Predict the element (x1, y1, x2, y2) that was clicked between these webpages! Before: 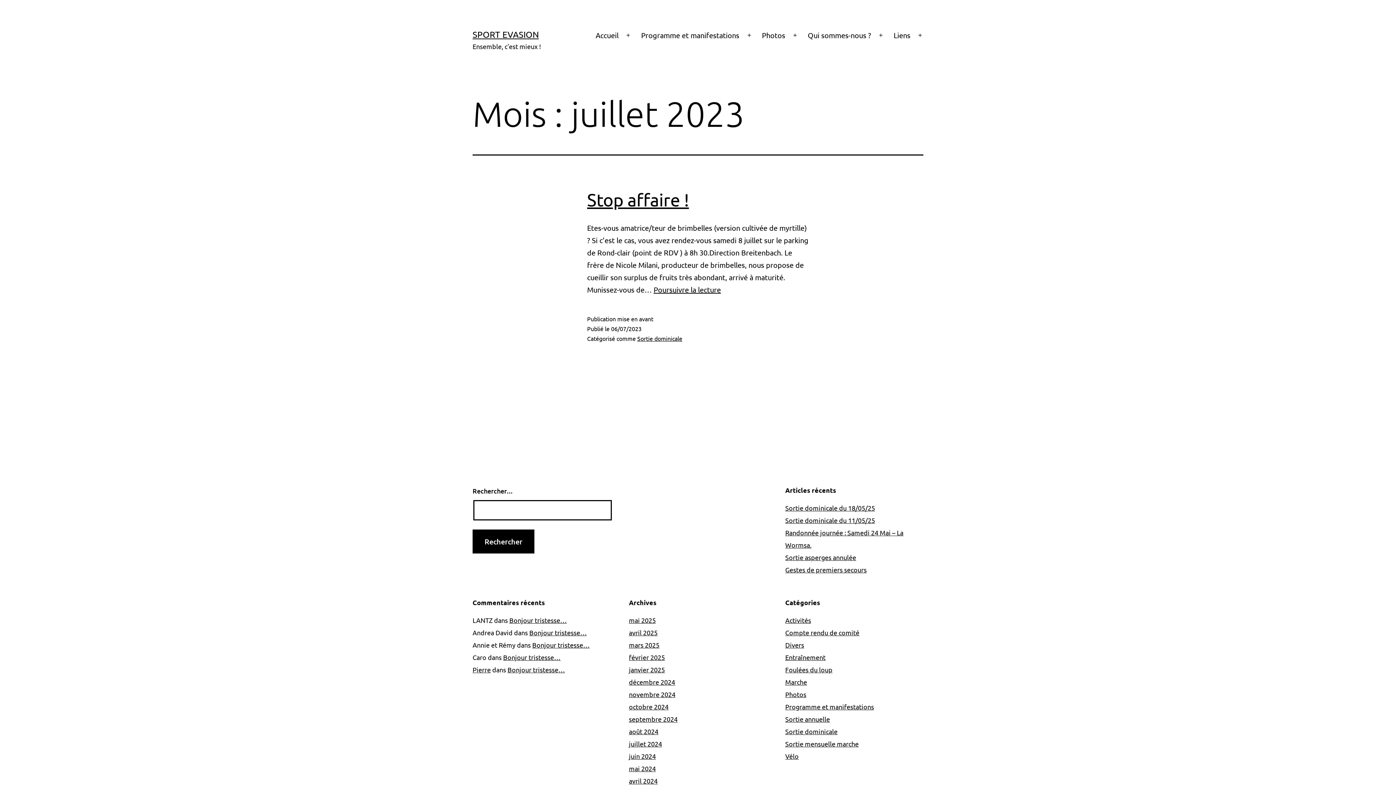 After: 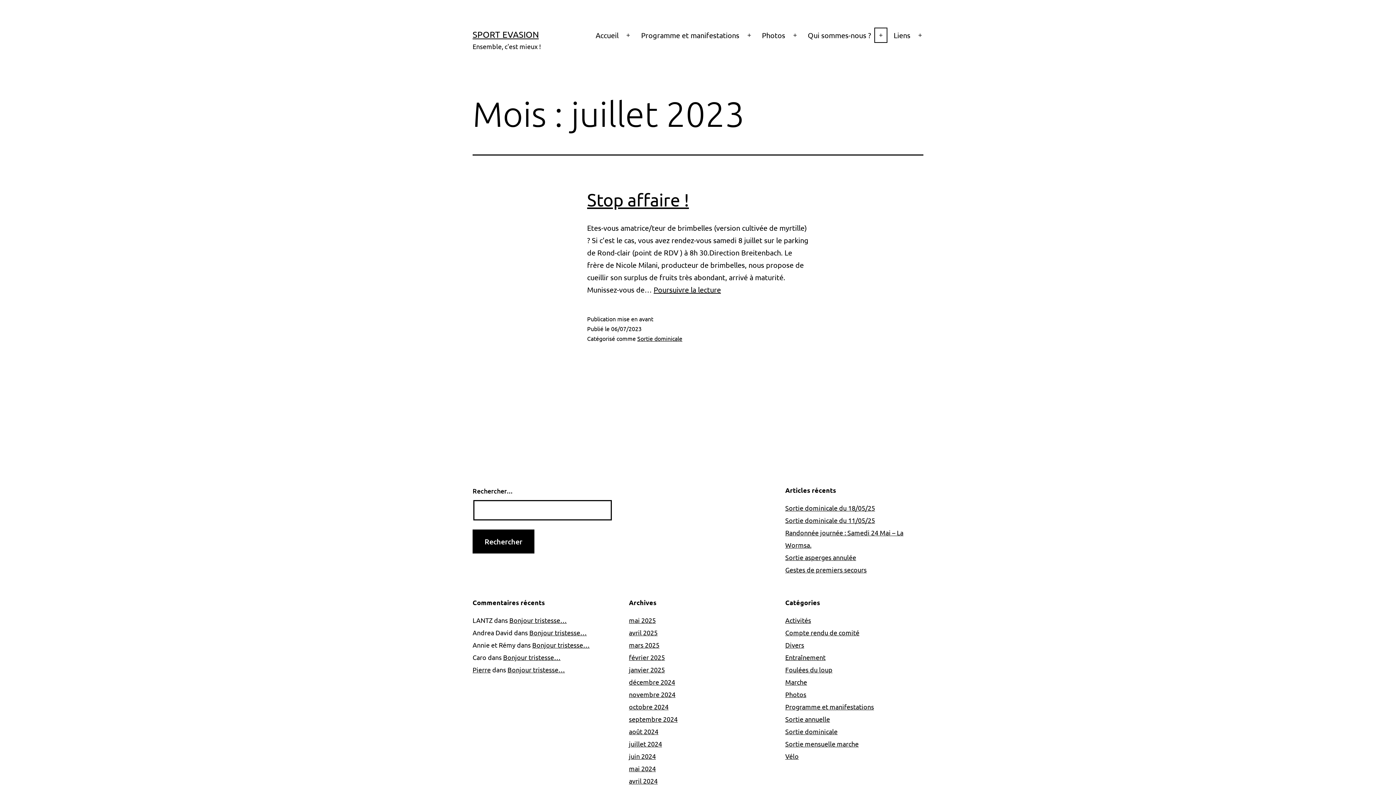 Action: bbox: (873, 26, 889, 44) label: Ouvrir le menu